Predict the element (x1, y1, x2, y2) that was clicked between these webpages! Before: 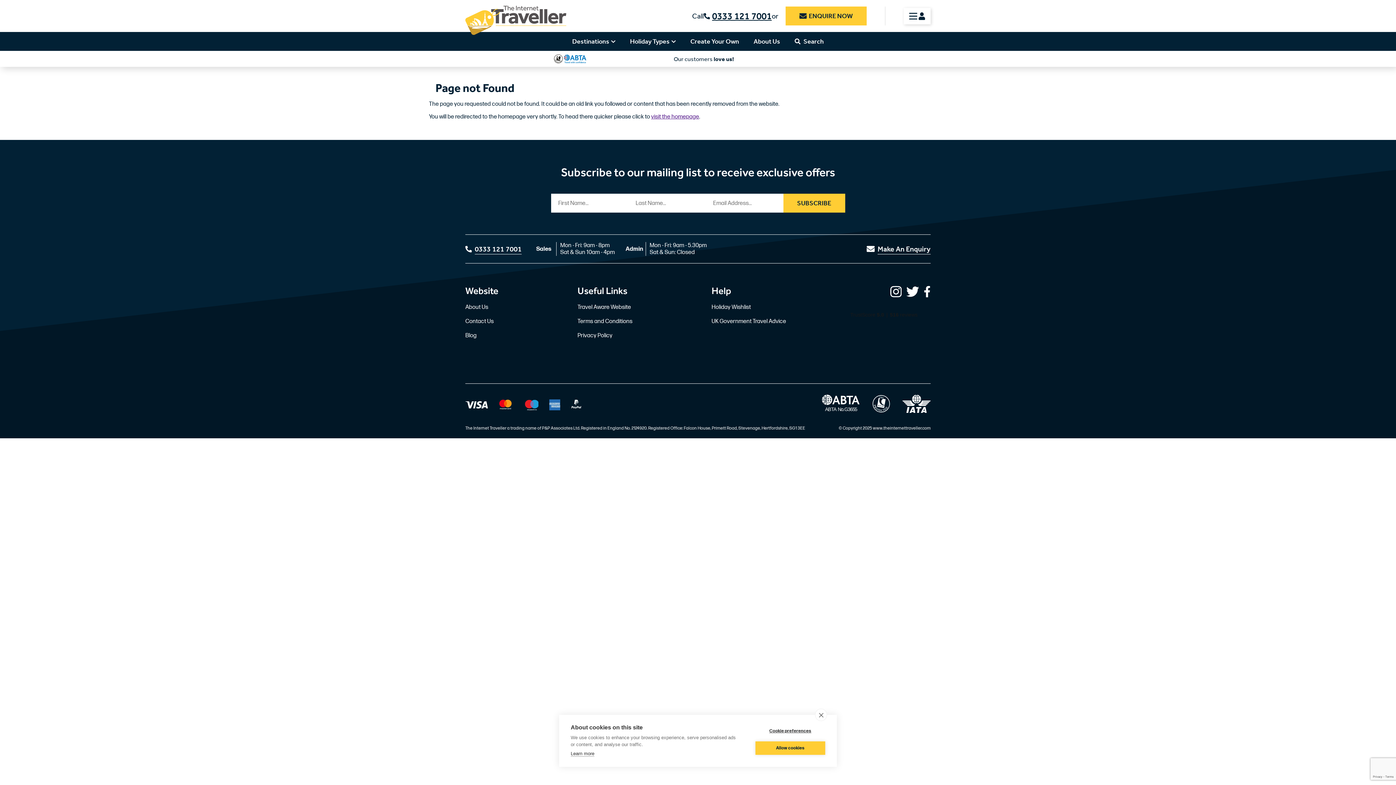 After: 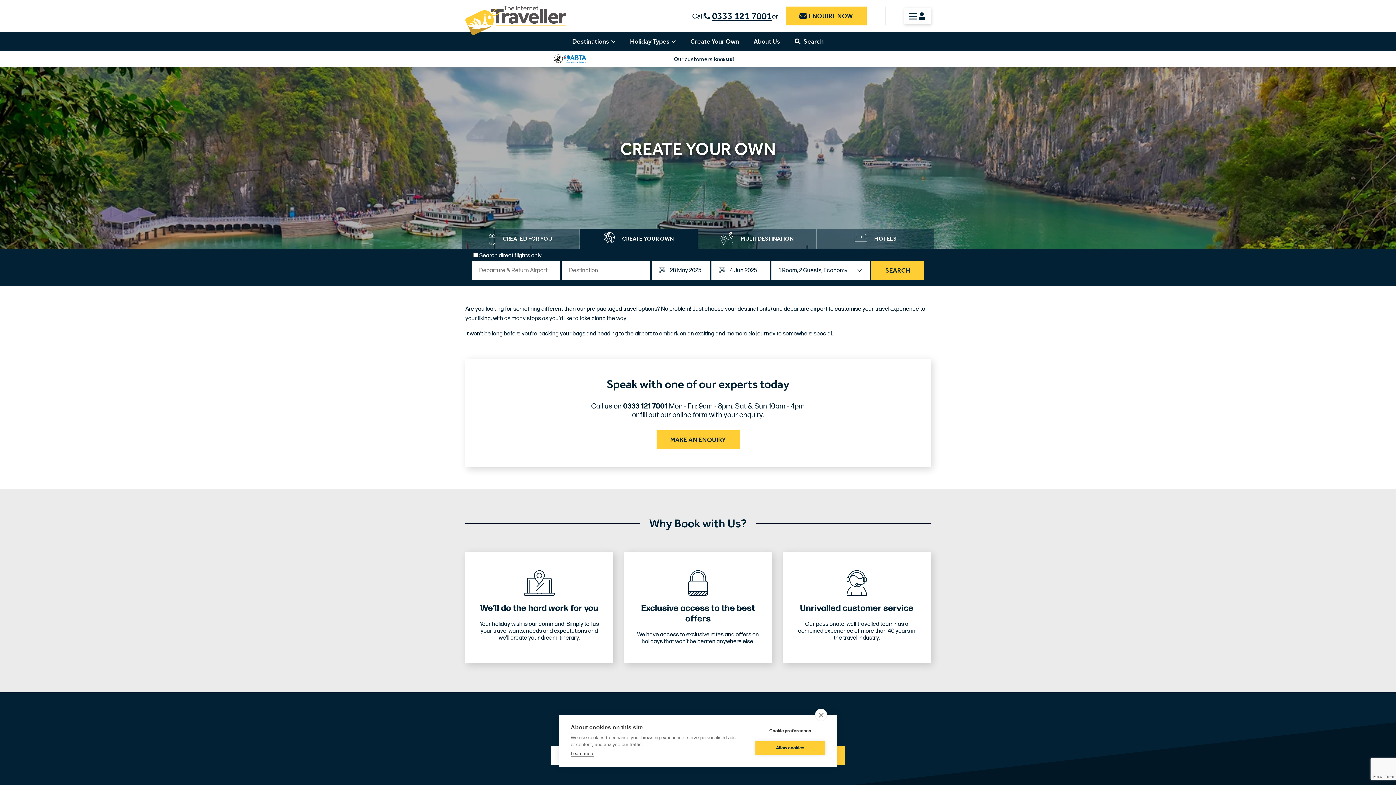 Action: bbox: (683, 32, 746, 50) label: Create Your Own